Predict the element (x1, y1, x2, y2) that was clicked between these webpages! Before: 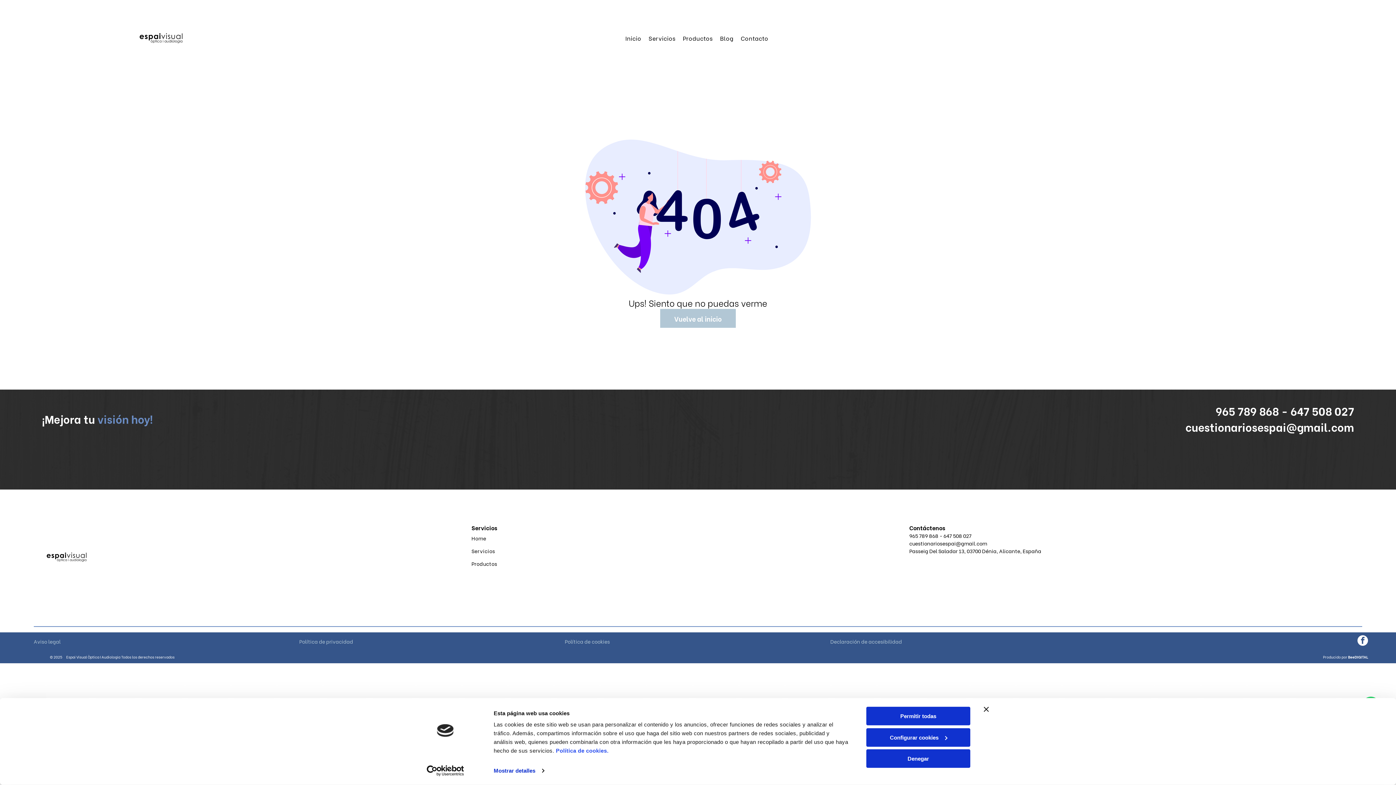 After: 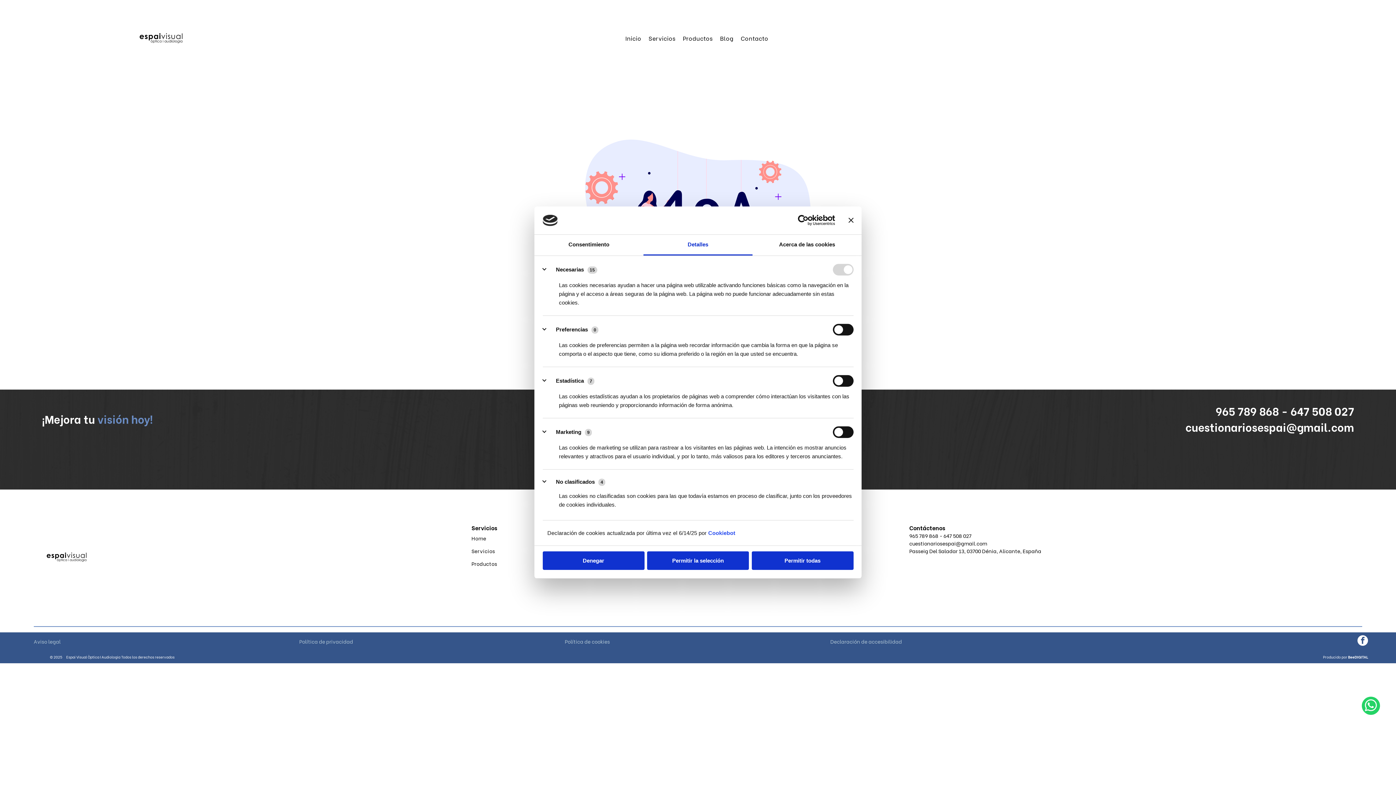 Action: label: Configurar cookies bbox: (866, 728, 970, 747)